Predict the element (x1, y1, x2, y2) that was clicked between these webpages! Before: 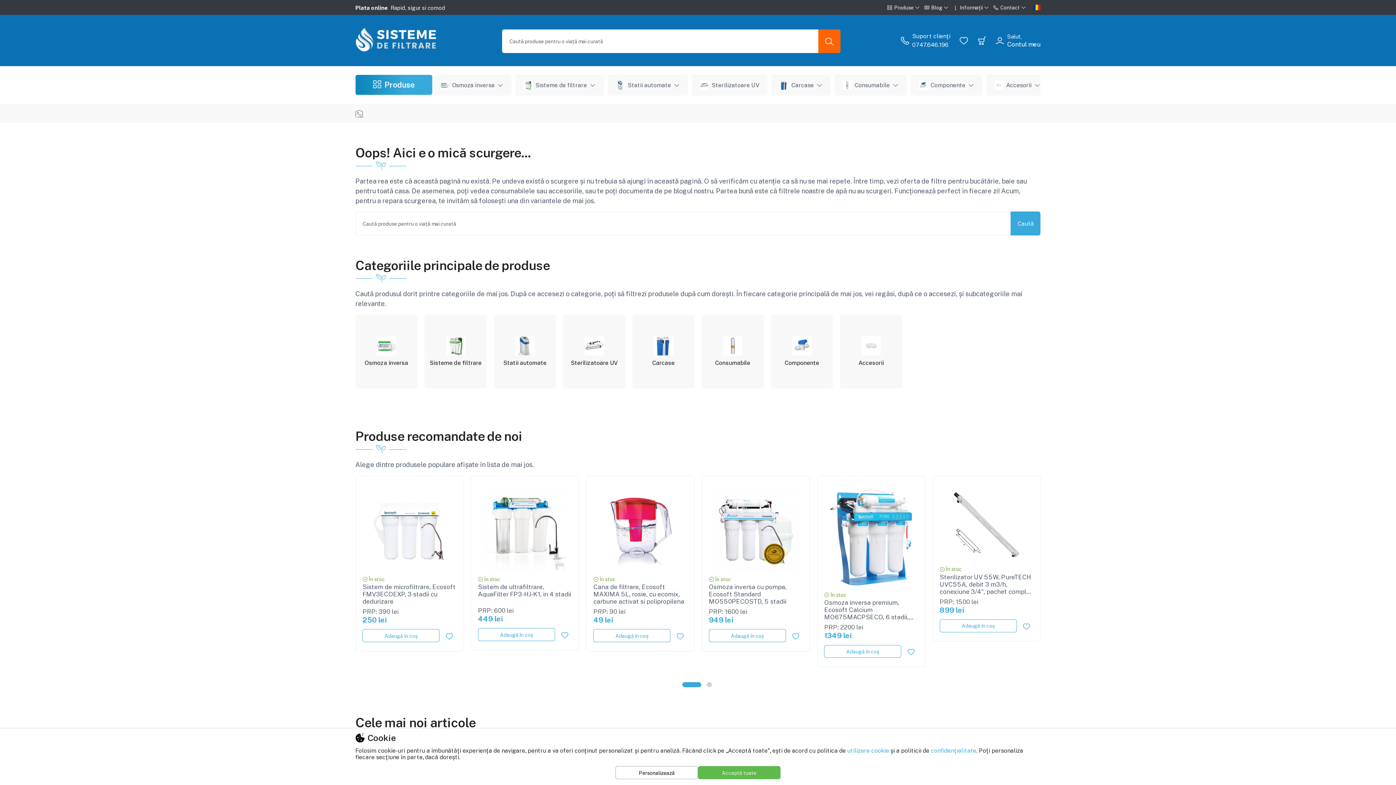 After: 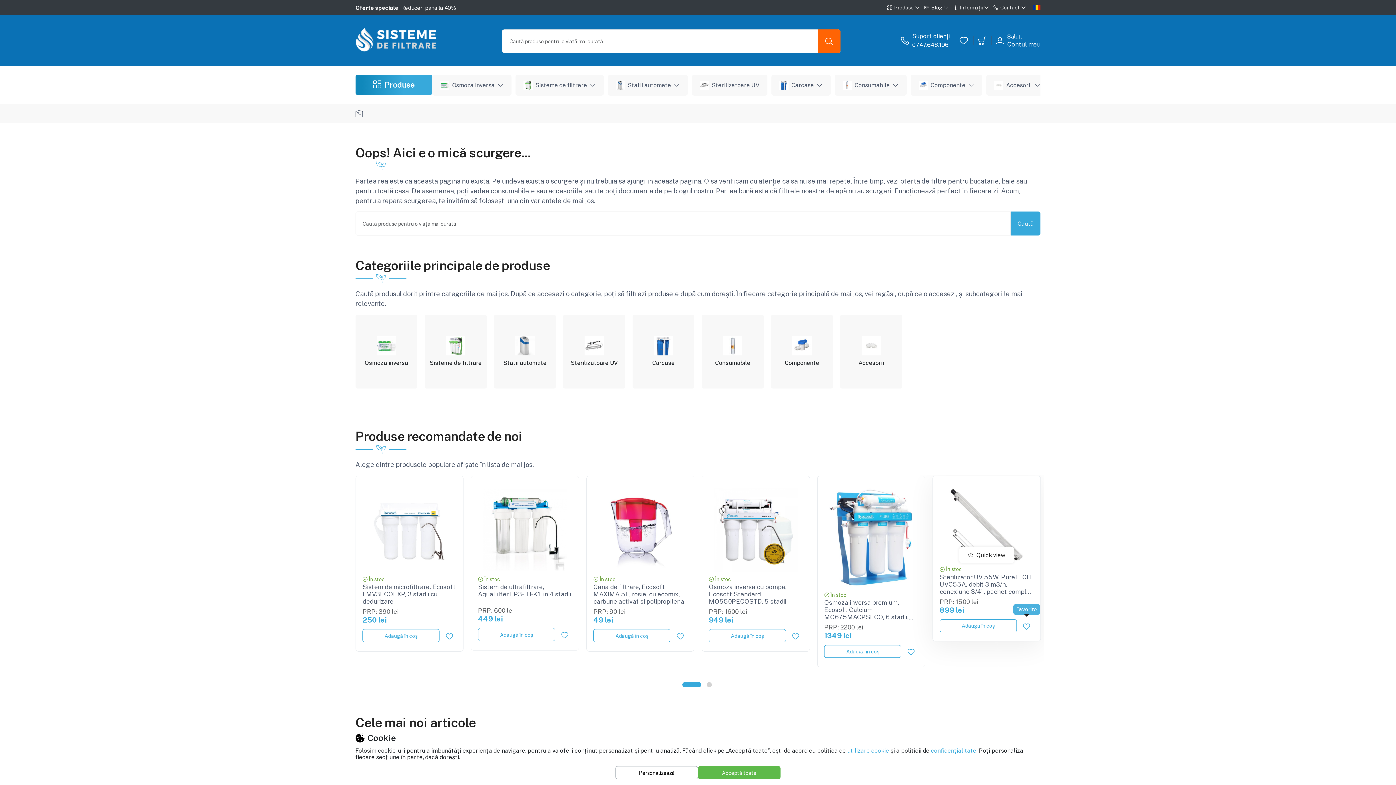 Action: bbox: (1019, 617, 1033, 634) label: Favorite